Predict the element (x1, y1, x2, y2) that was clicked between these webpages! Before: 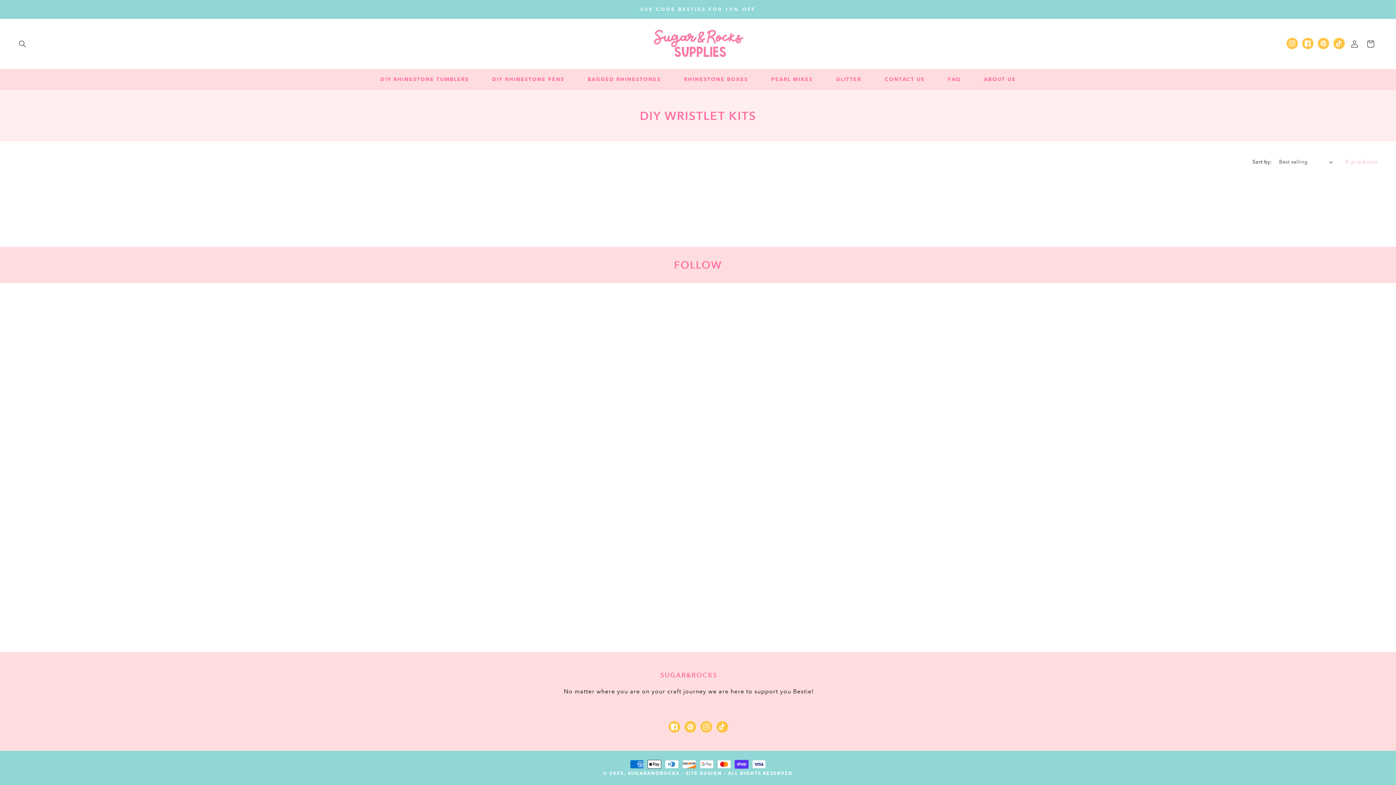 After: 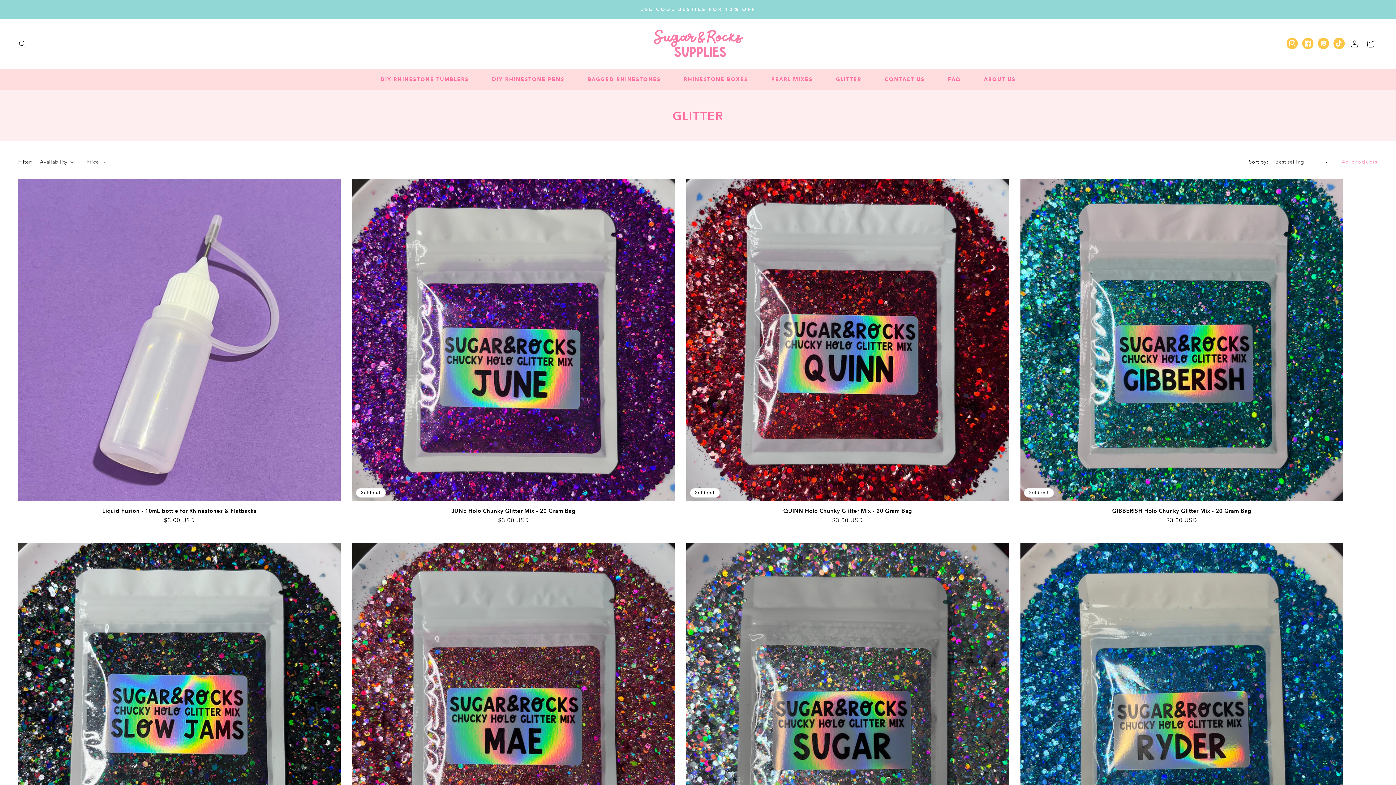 Action: label: GLITTER bbox: (824, 72, 873, 87)